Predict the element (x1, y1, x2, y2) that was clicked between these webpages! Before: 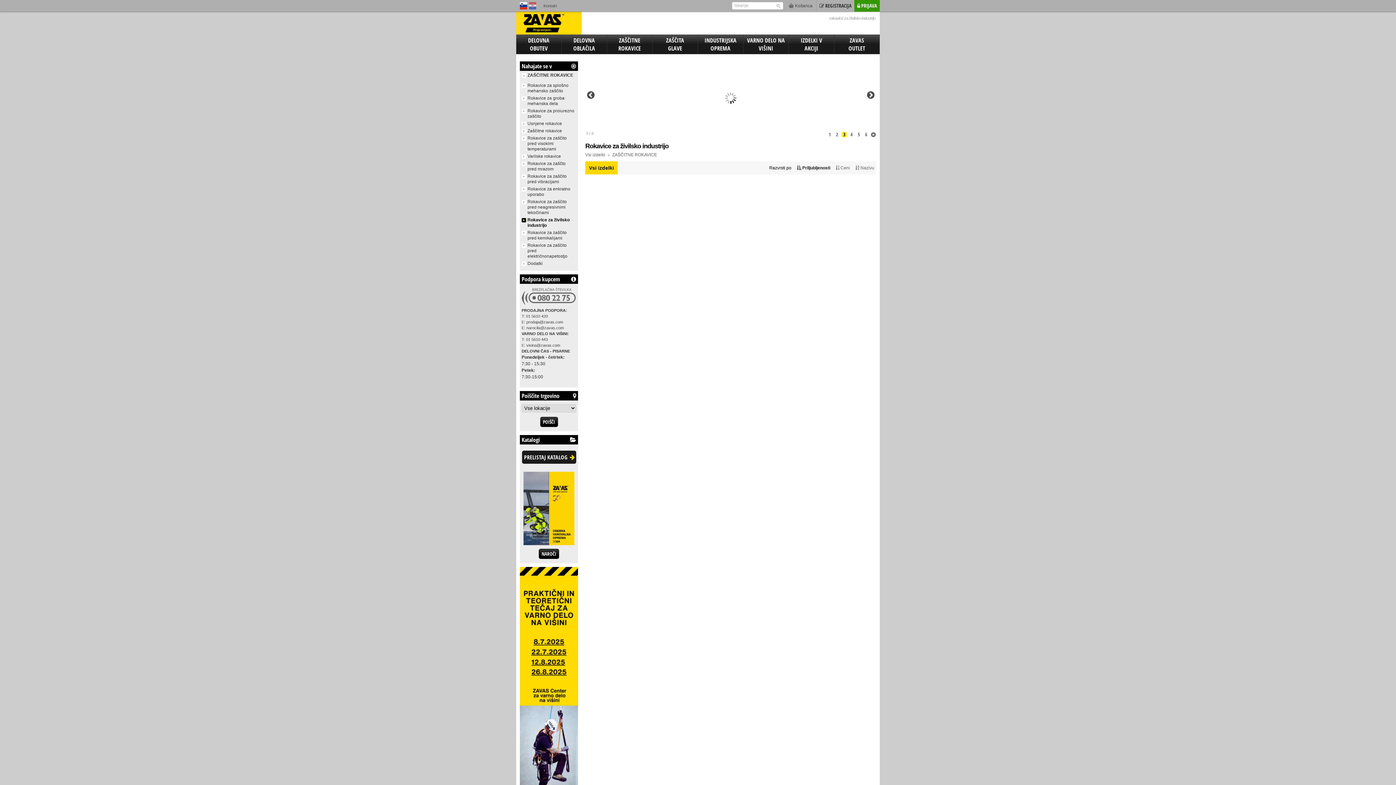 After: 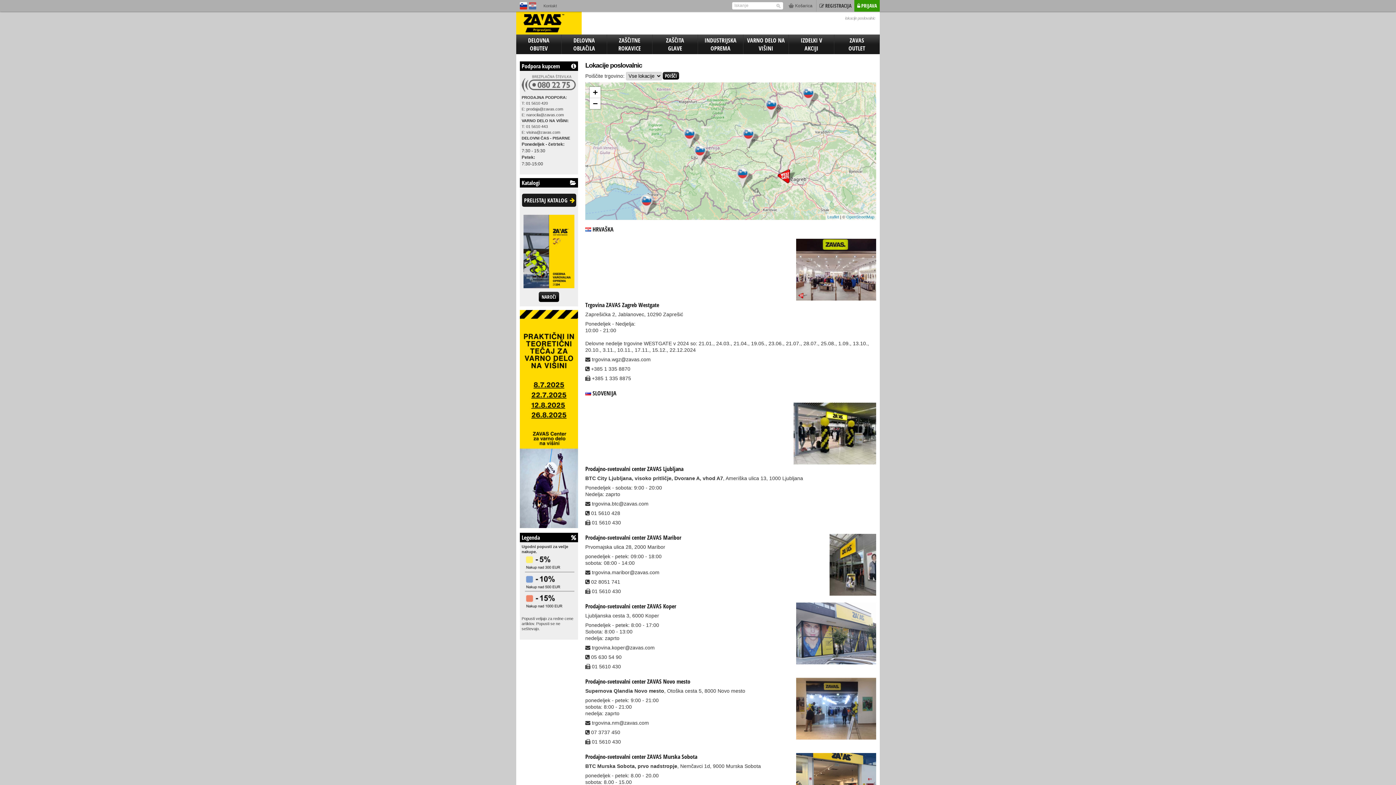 Action: bbox: (540, 417, 558, 427) label: POIŠČI